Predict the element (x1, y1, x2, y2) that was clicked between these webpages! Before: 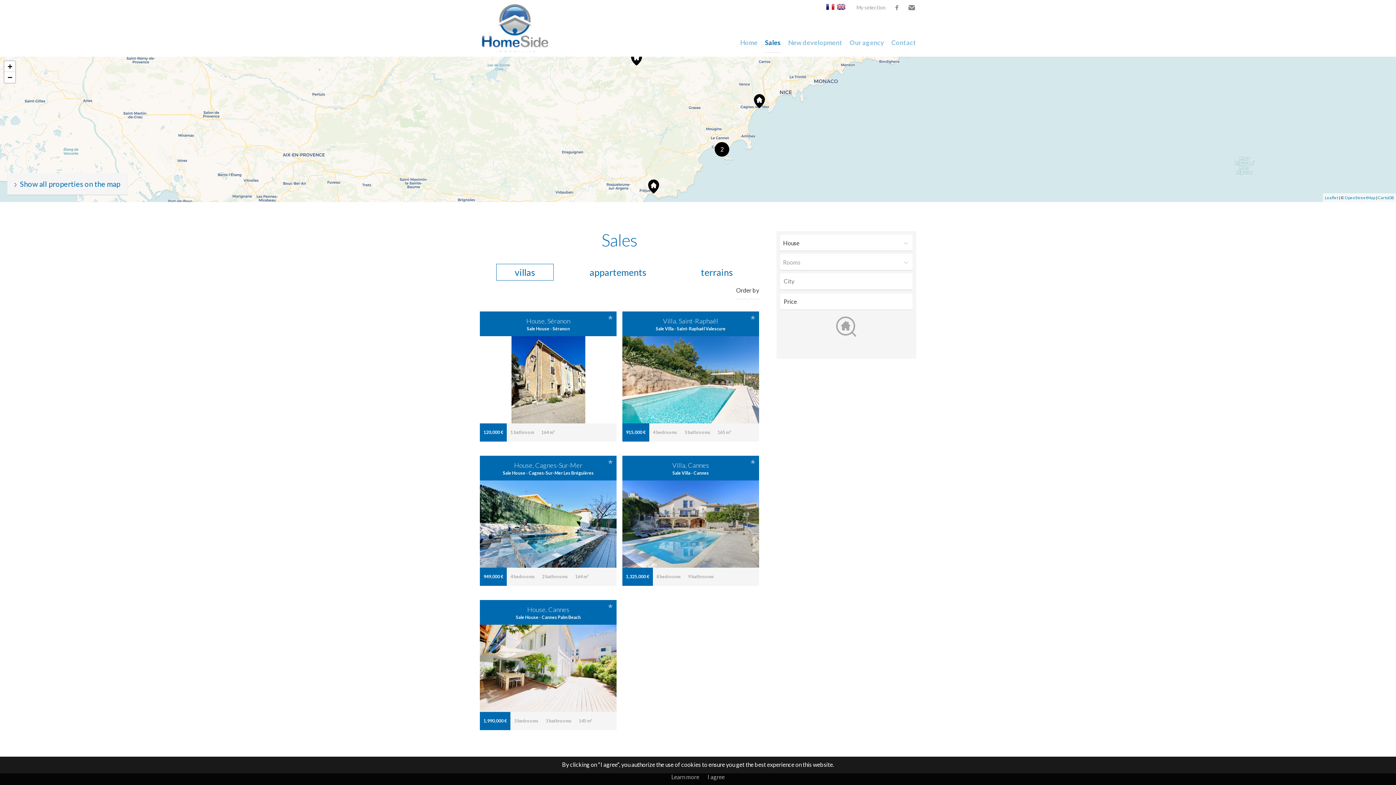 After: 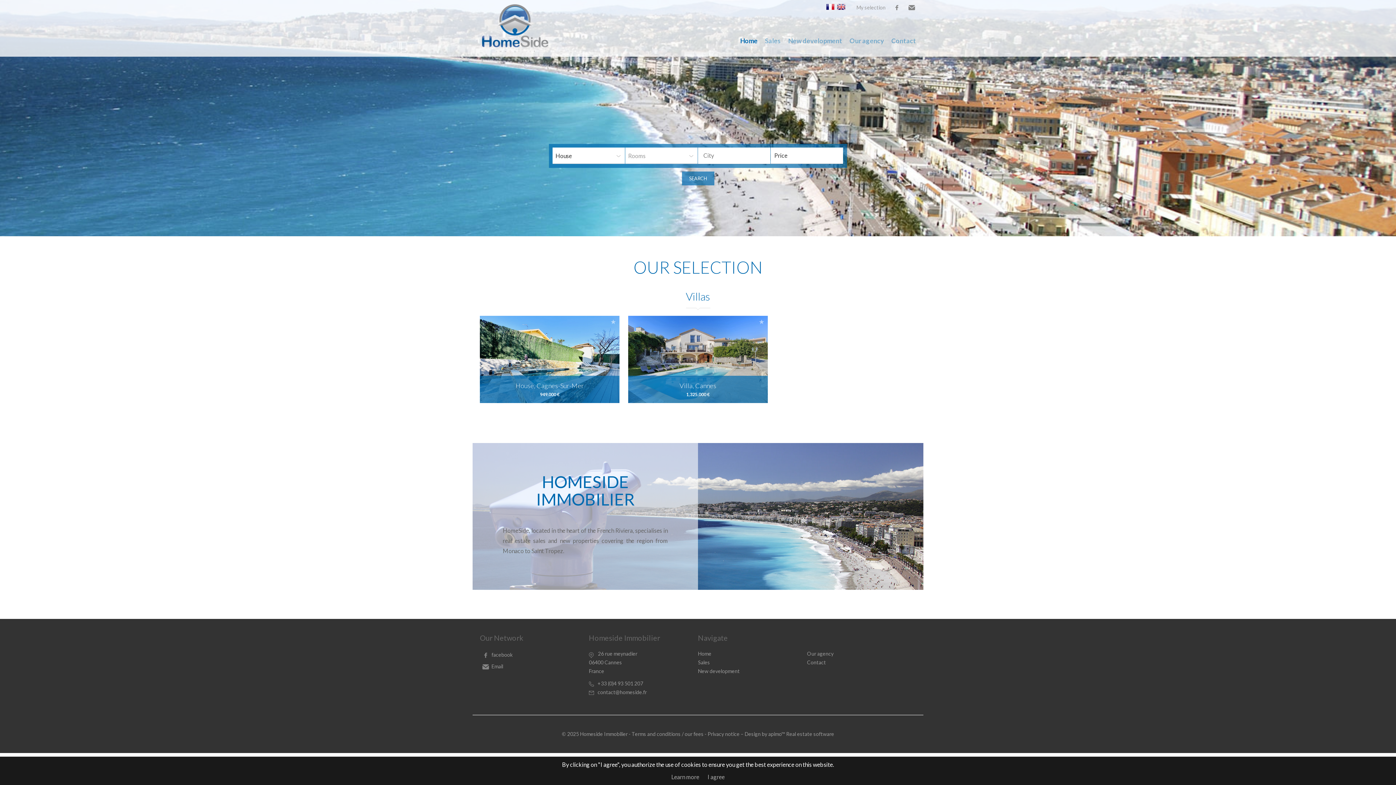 Action: bbox: (740, 32, 757, 52) label: Home